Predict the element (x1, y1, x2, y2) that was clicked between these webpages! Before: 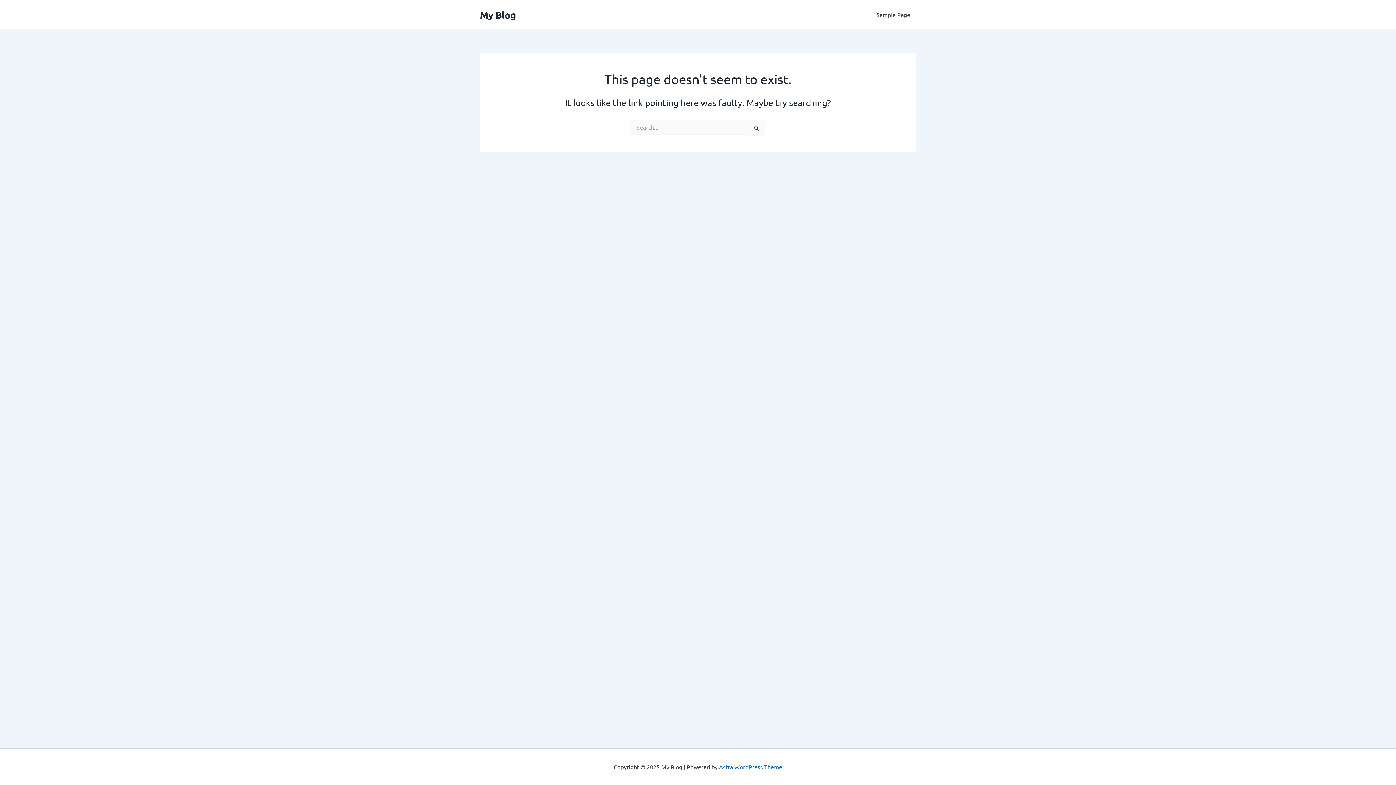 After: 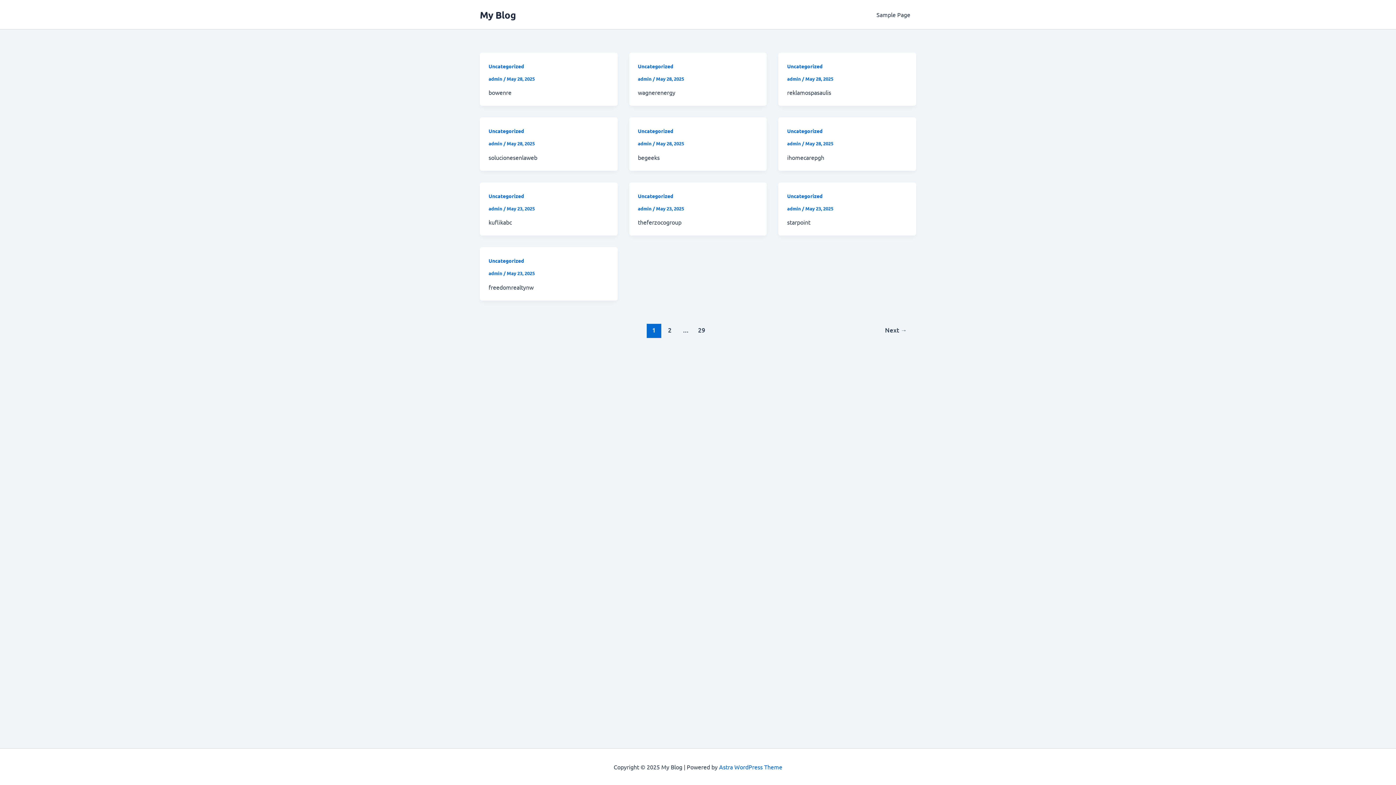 Action: label: My Blog bbox: (480, 8, 516, 20)